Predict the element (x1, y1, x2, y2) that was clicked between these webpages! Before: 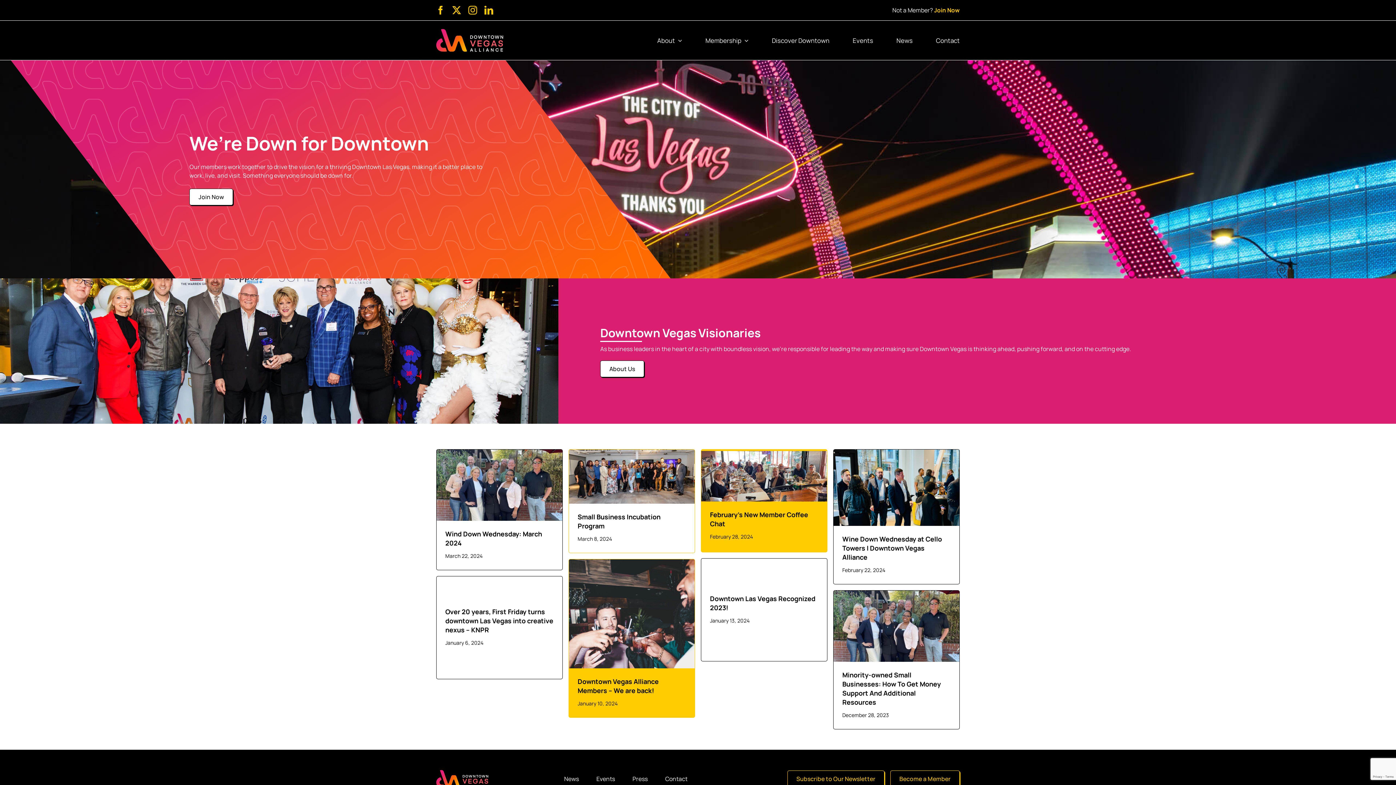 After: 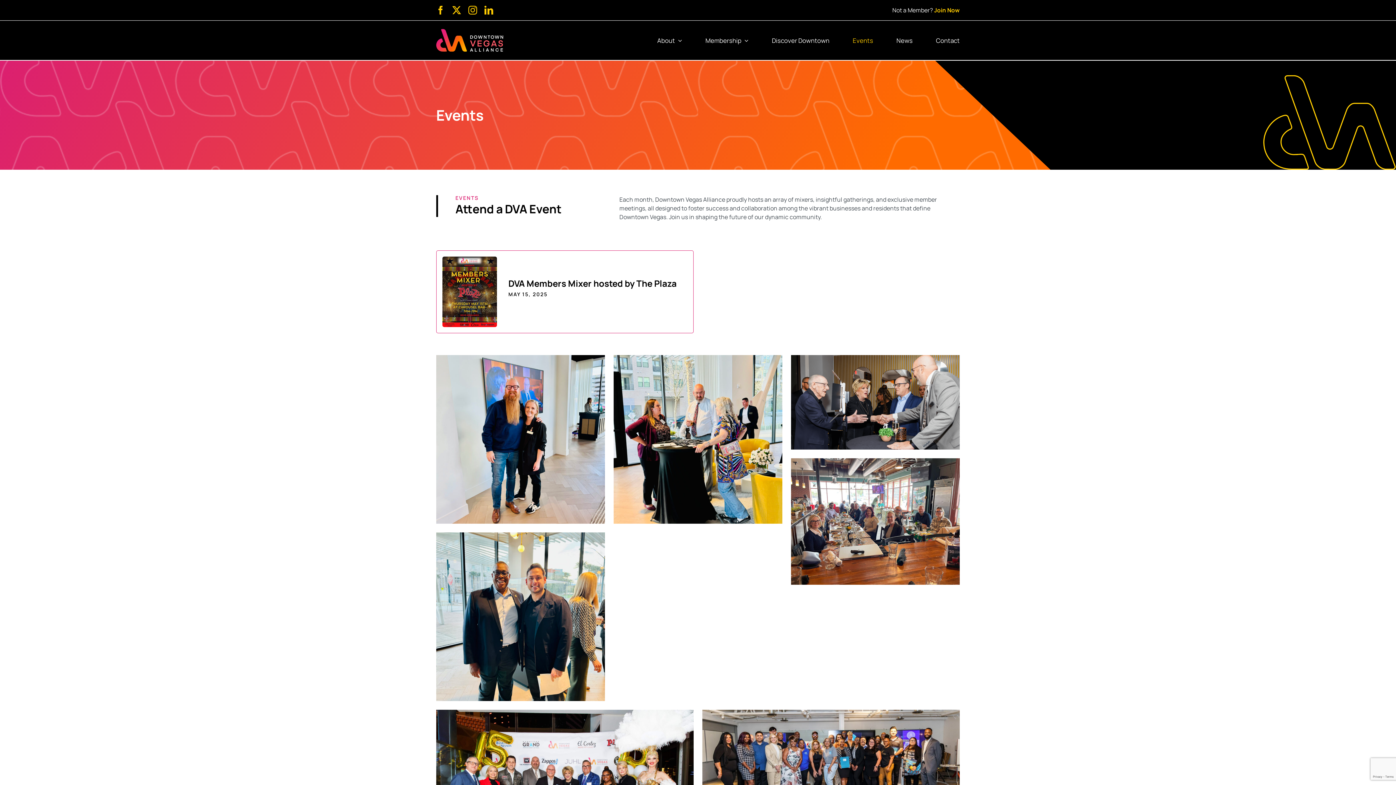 Action: bbox: (852, 35, 873, 44) label: Events